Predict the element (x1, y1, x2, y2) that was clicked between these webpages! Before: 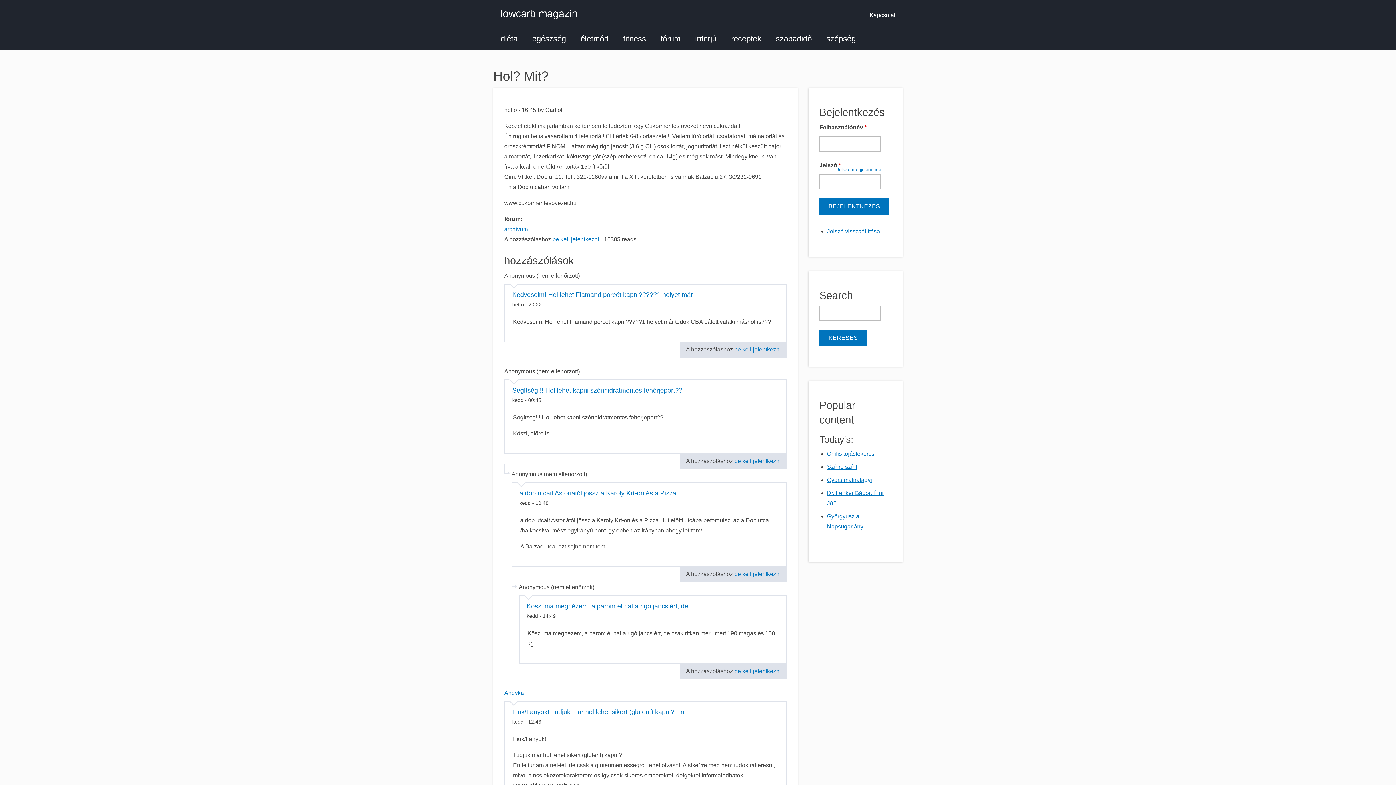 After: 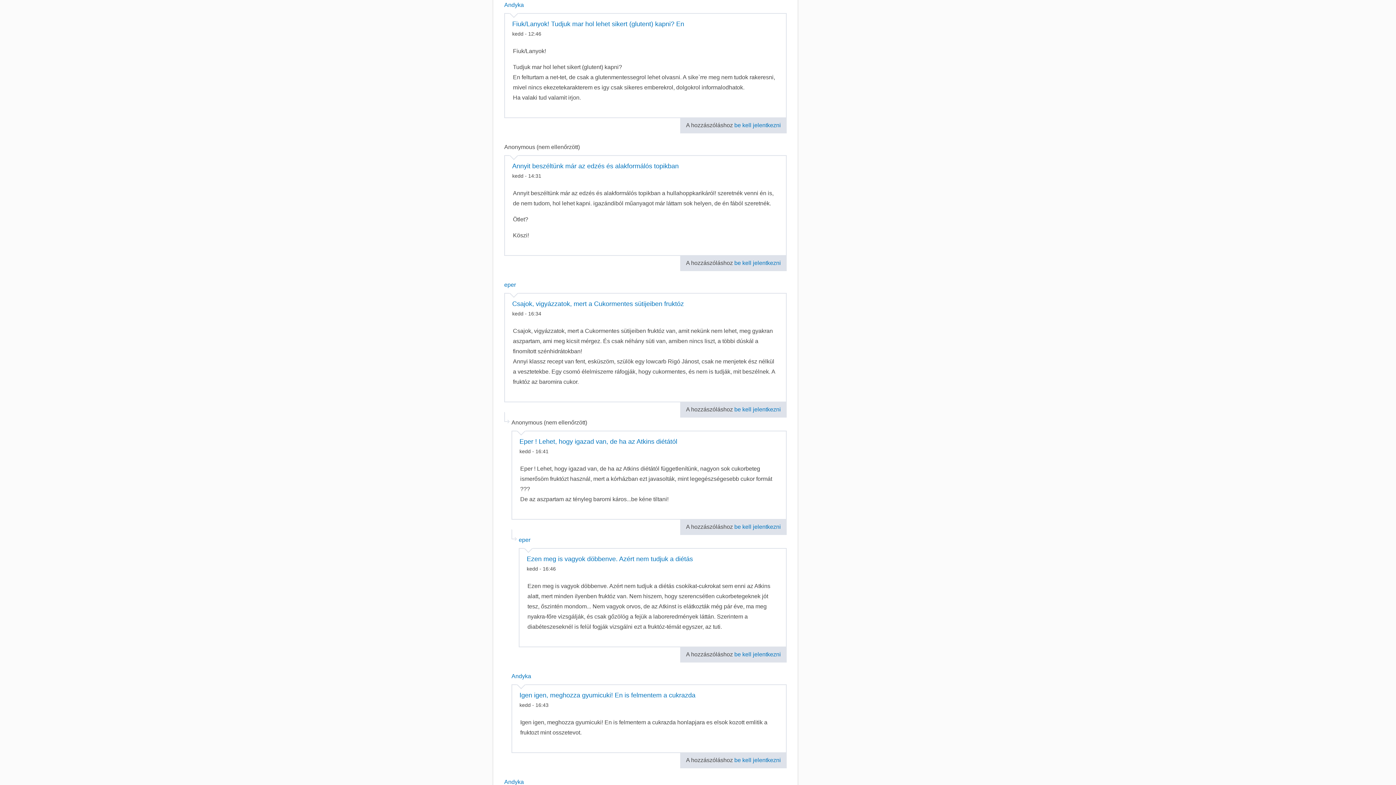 Action: label: Fiuk/Lanyok! Tudjuk mar hol lehet sikert (glutent) kapni? En bbox: (512, 708, 684, 716)